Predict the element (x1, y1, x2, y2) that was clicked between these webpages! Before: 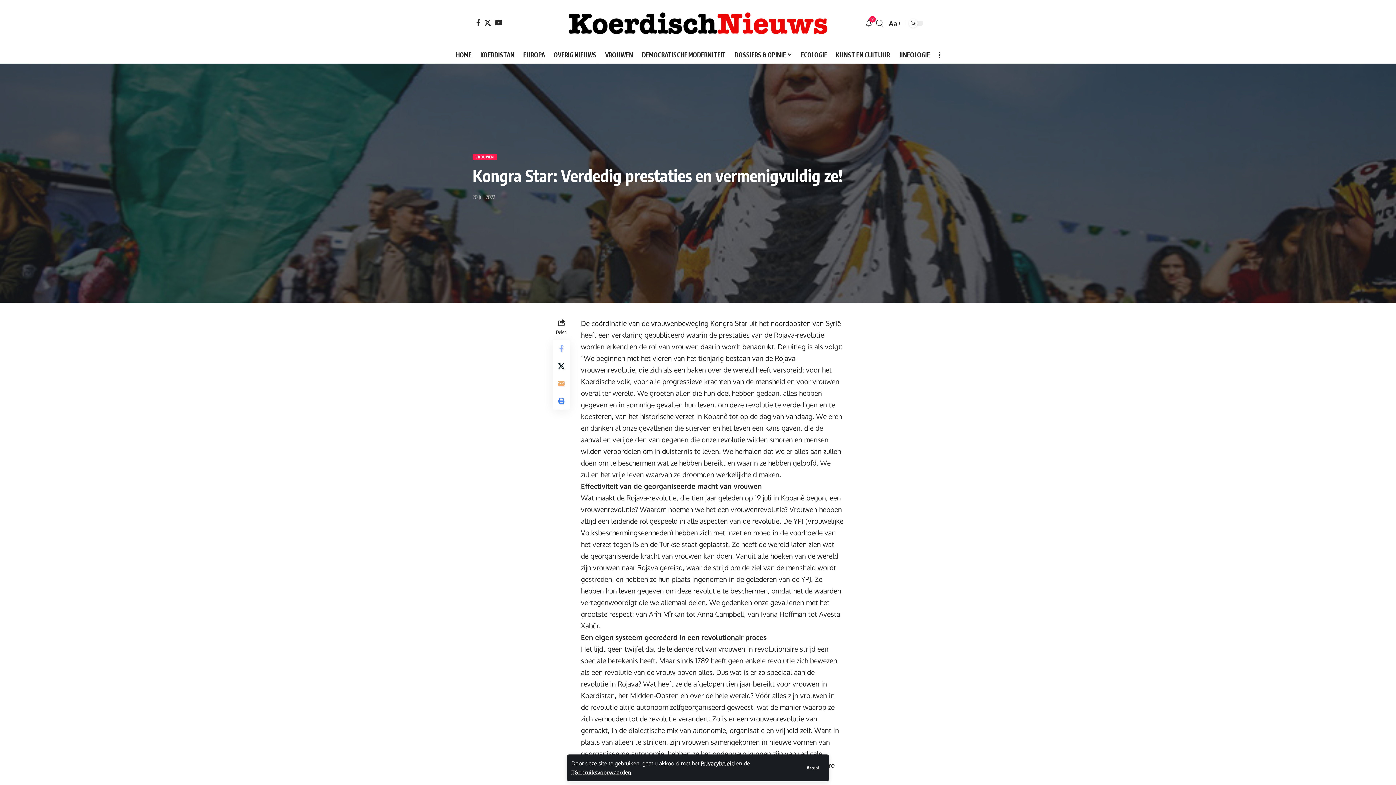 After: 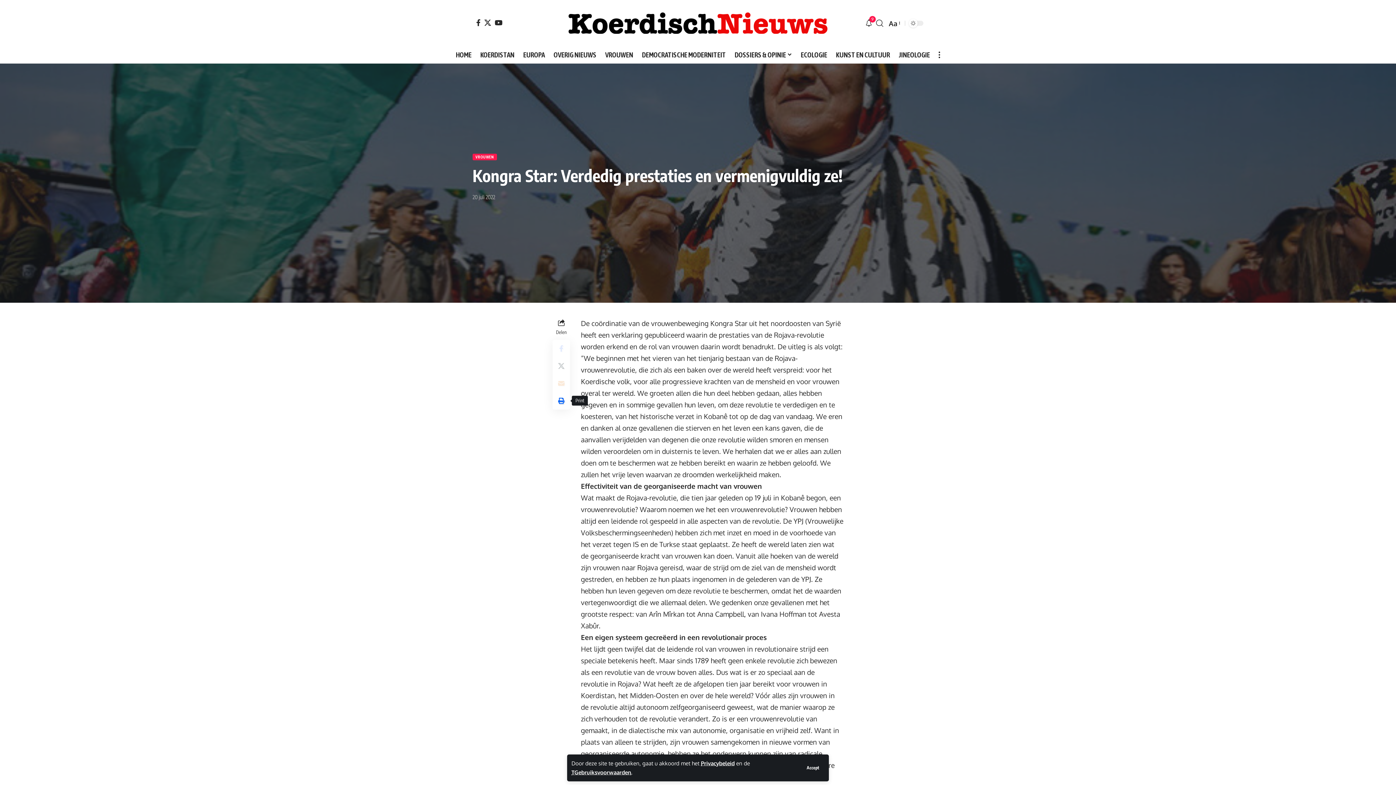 Action: bbox: (552, 392, 570, 409) label: Print